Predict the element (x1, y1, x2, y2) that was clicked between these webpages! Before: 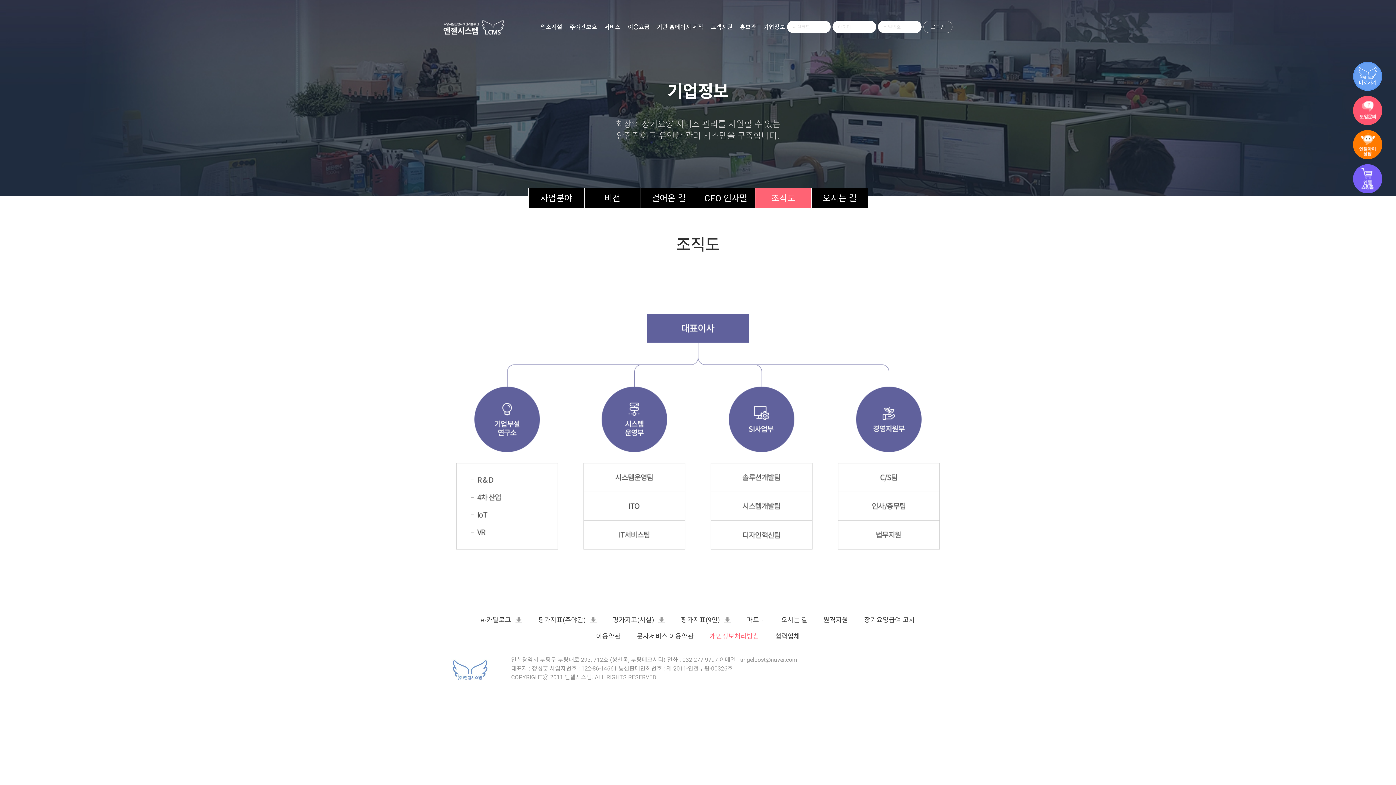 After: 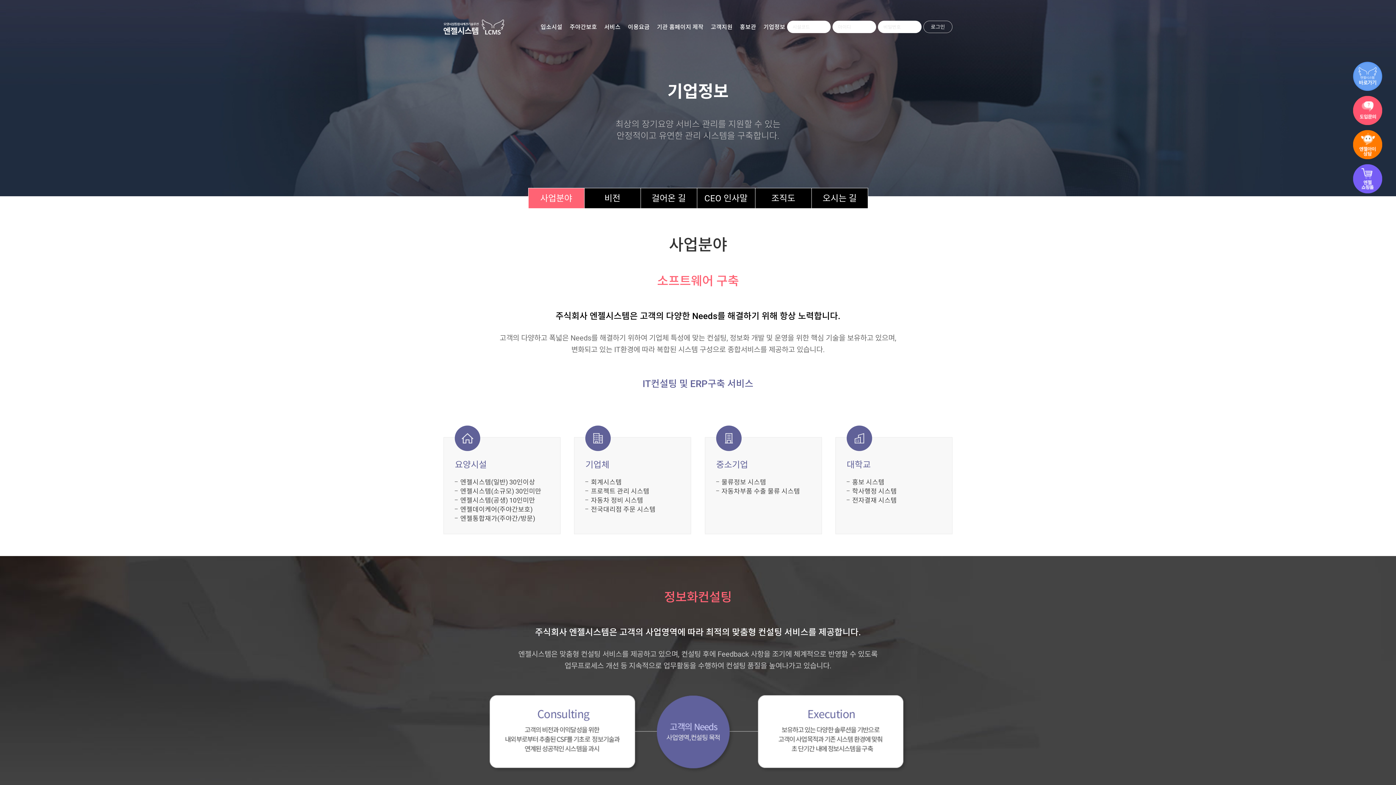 Action: label: 사업분야 bbox: (528, 188, 584, 208)